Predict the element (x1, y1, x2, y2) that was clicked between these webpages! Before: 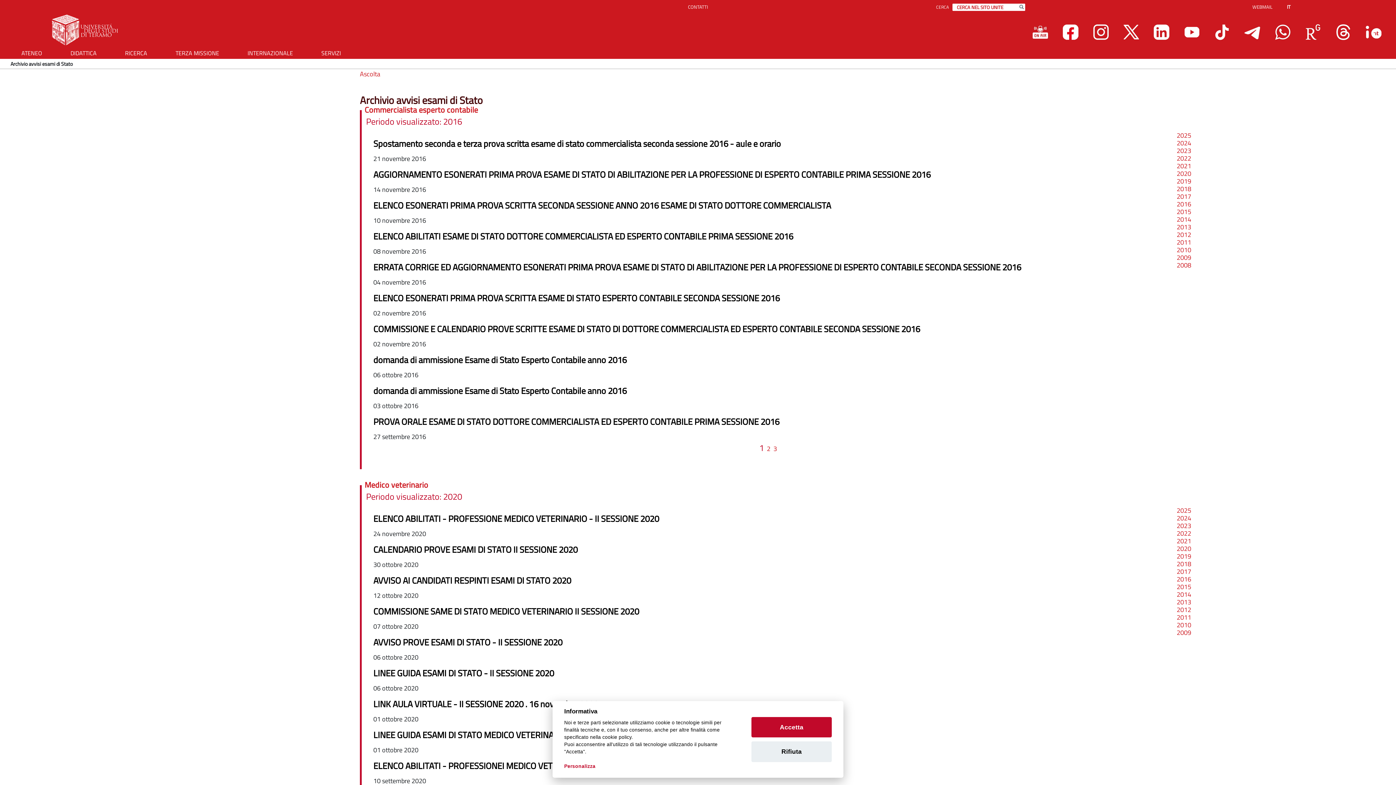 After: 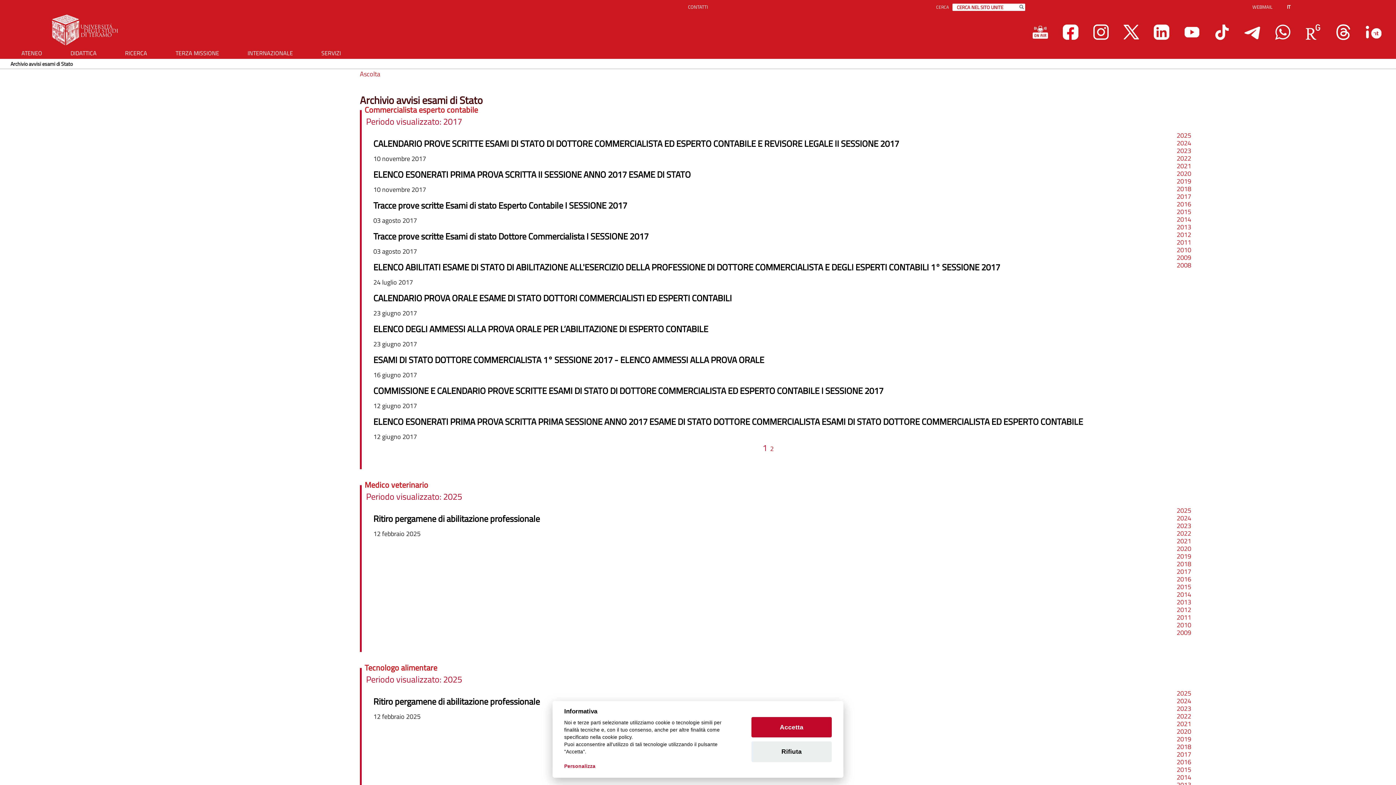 Action: label: 2017 bbox: (1177, 192, 1191, 200)